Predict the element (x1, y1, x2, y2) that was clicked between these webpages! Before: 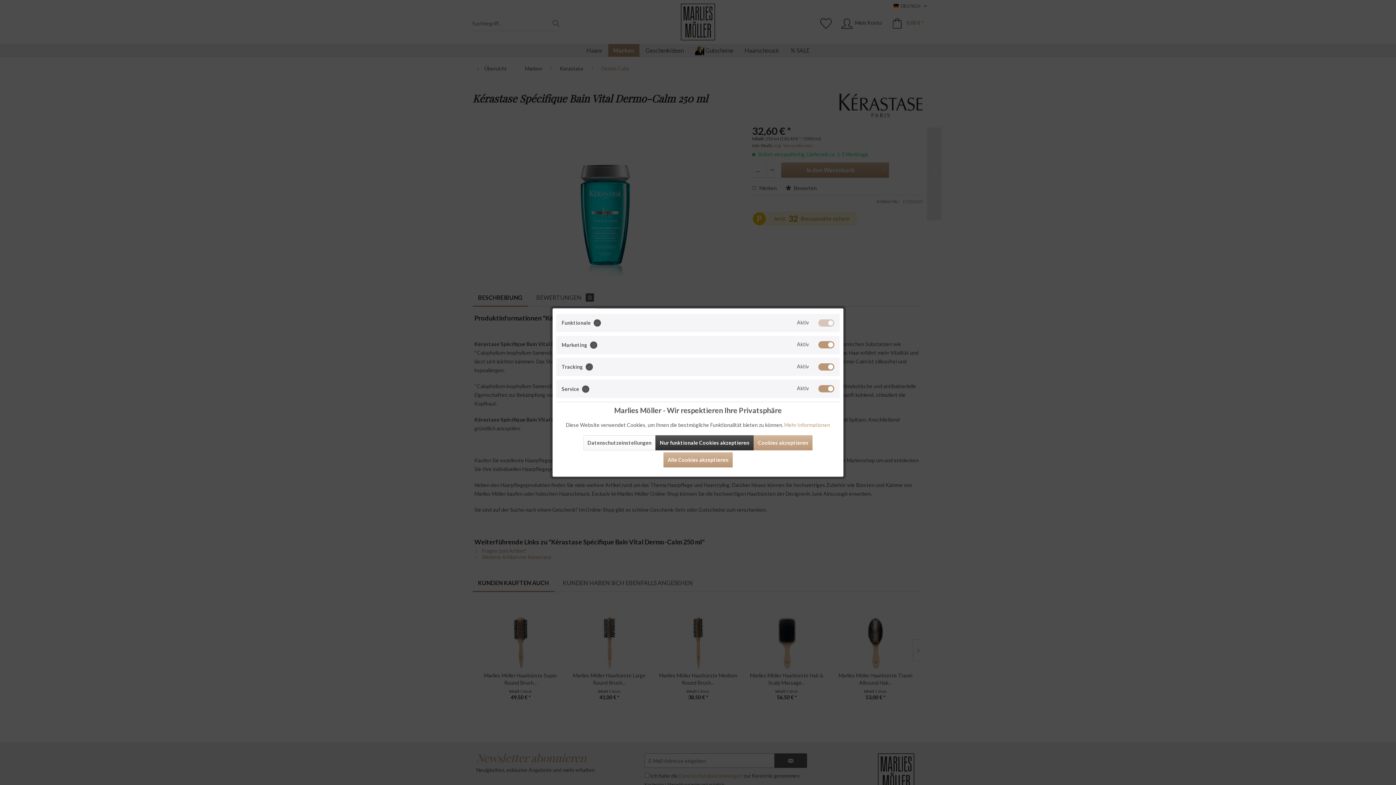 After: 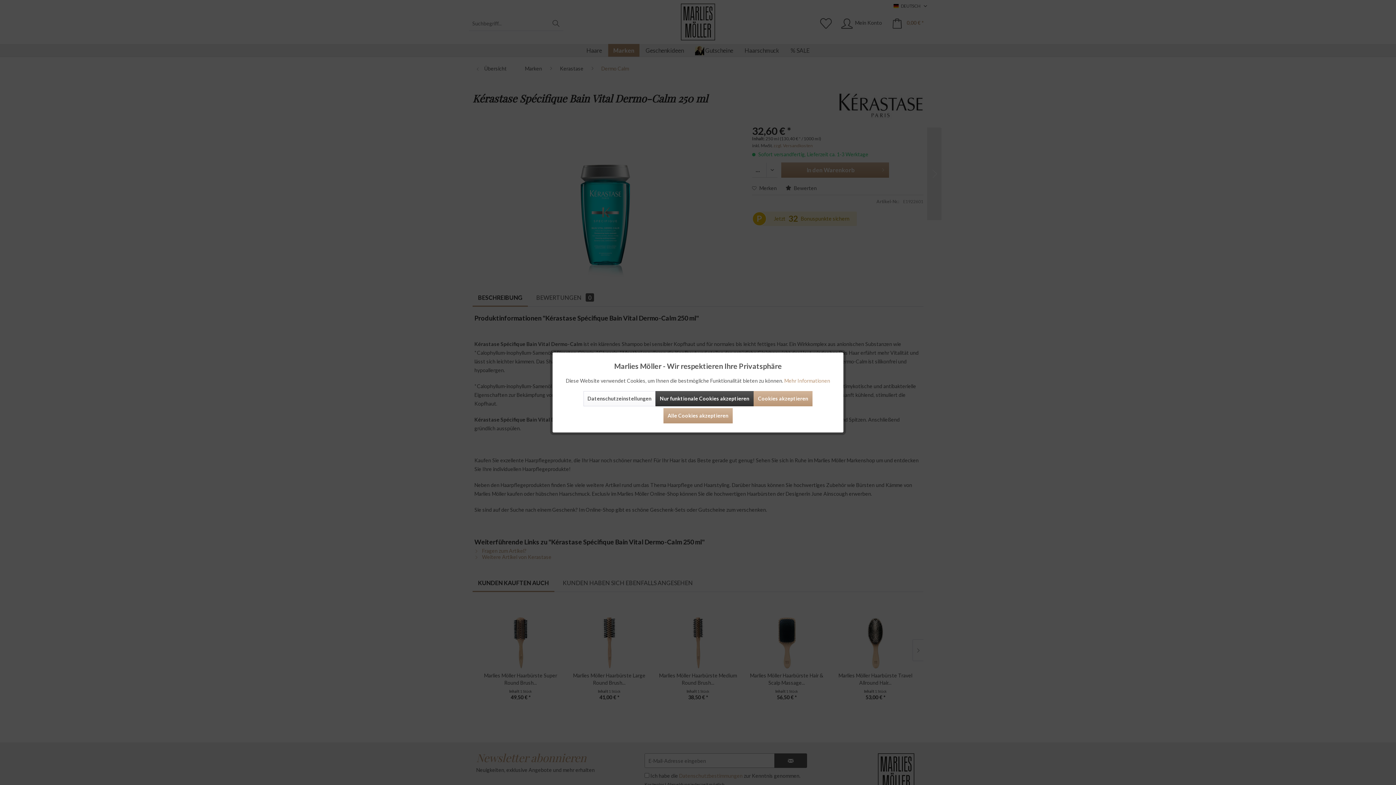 Action: bbox: (583, 435, 655, 450) label: Datenschutzeinstellungen